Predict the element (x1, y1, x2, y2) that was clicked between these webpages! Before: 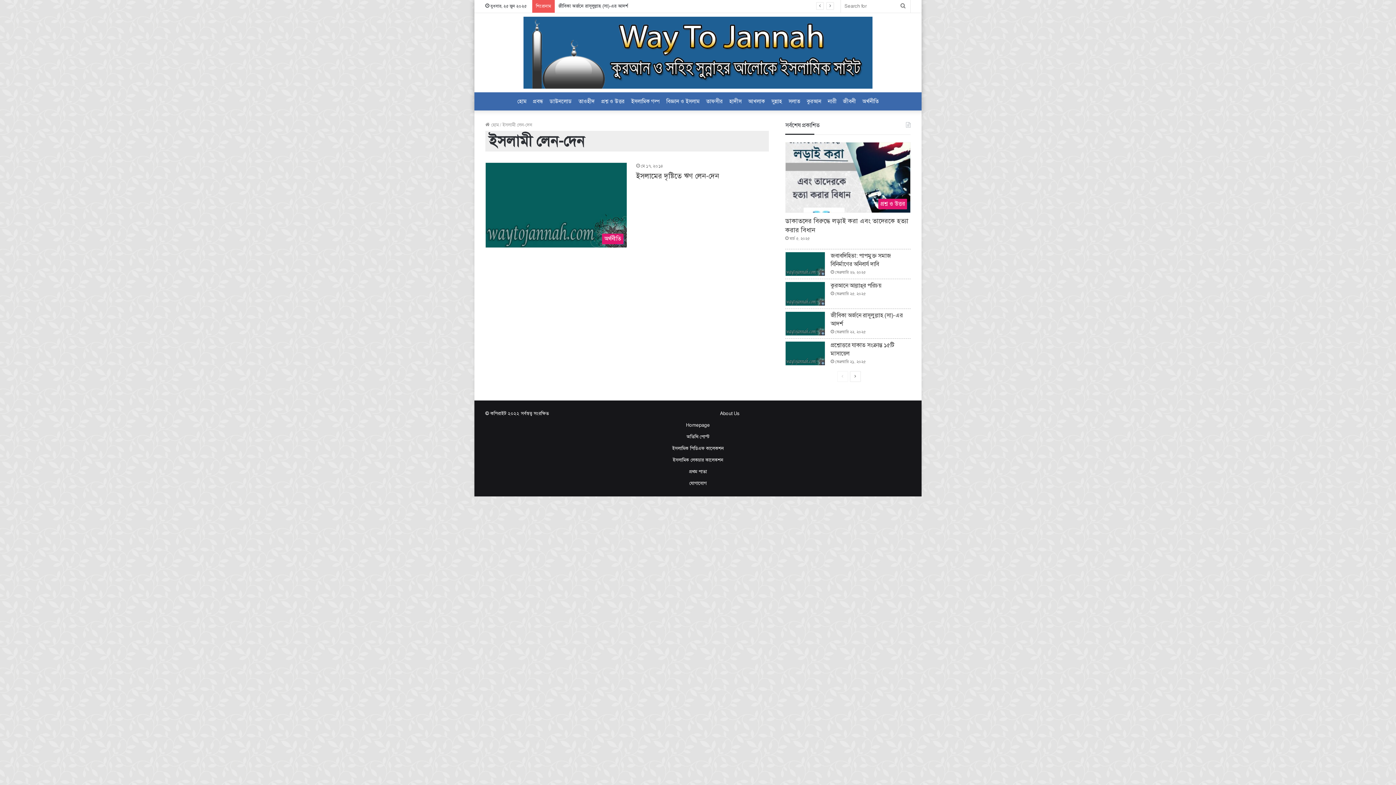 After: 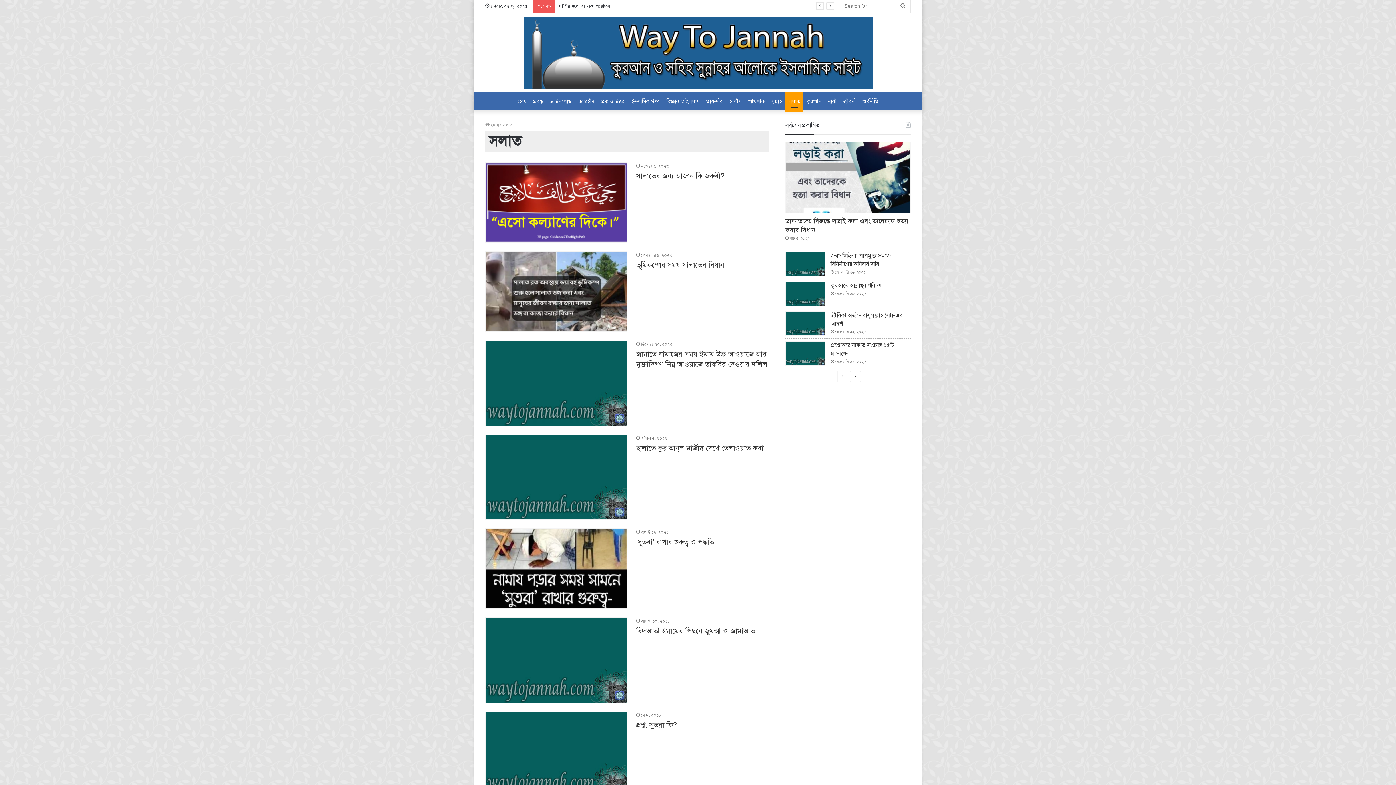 Action: label: সলাত bbox: (785, 92, 803, 110)